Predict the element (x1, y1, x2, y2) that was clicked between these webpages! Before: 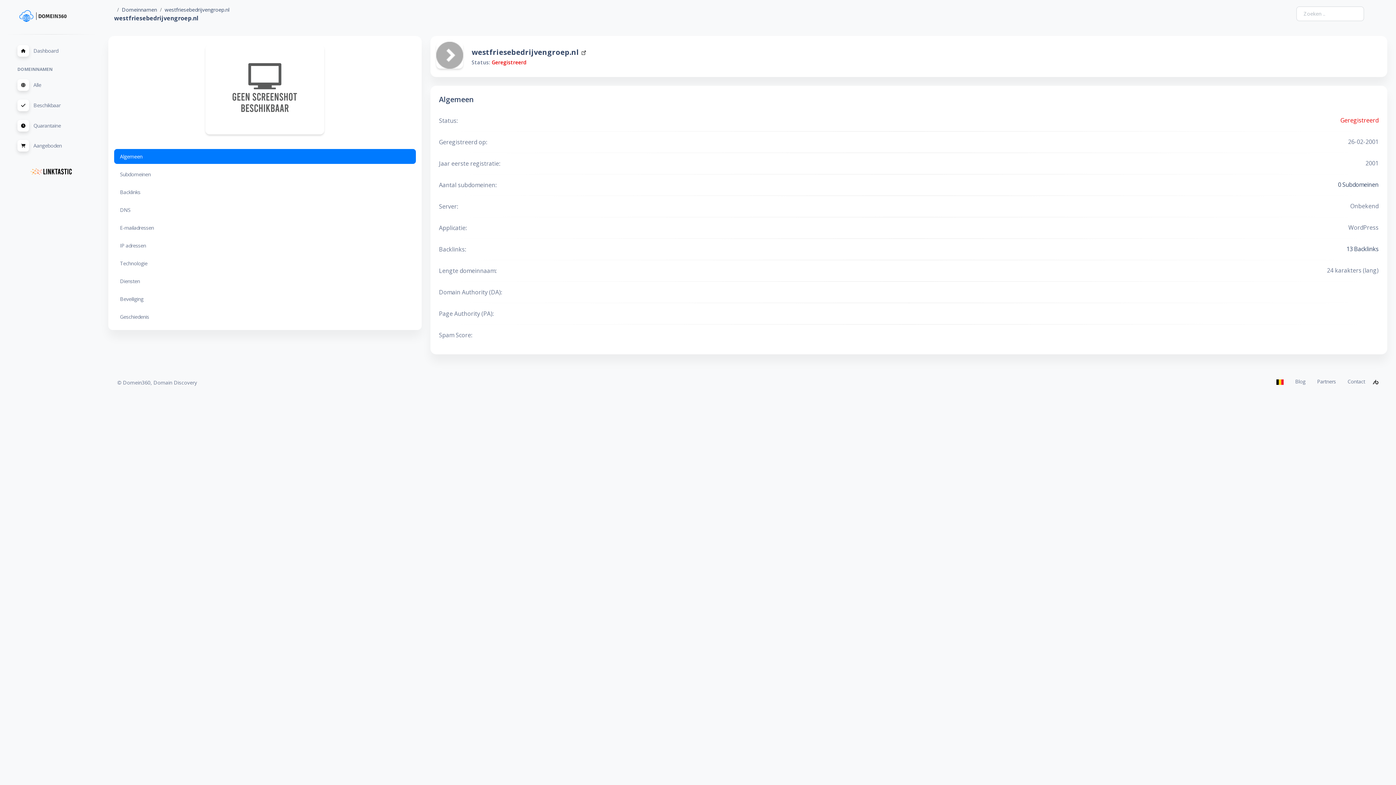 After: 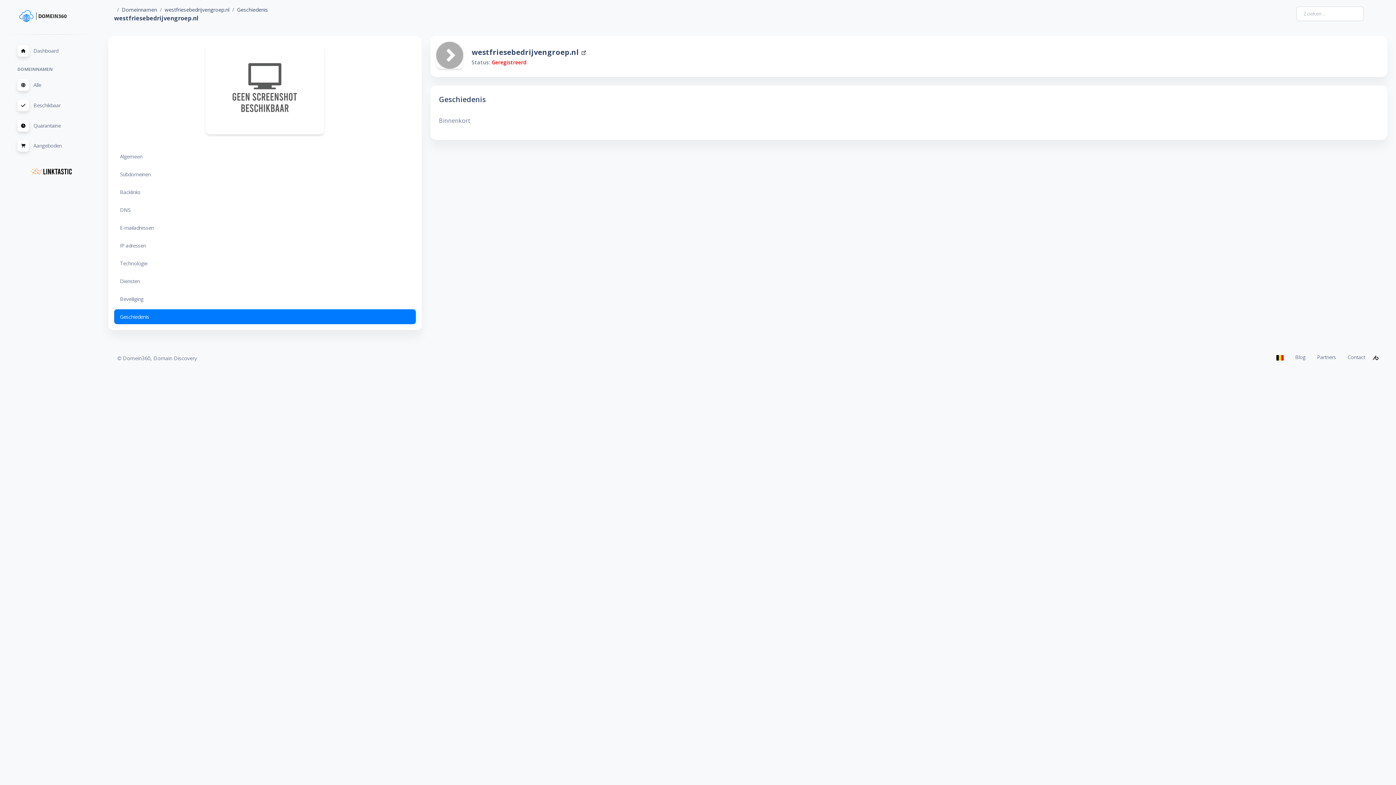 Action: bbox: (114, 309, 415, 324) label: Geschiedenis